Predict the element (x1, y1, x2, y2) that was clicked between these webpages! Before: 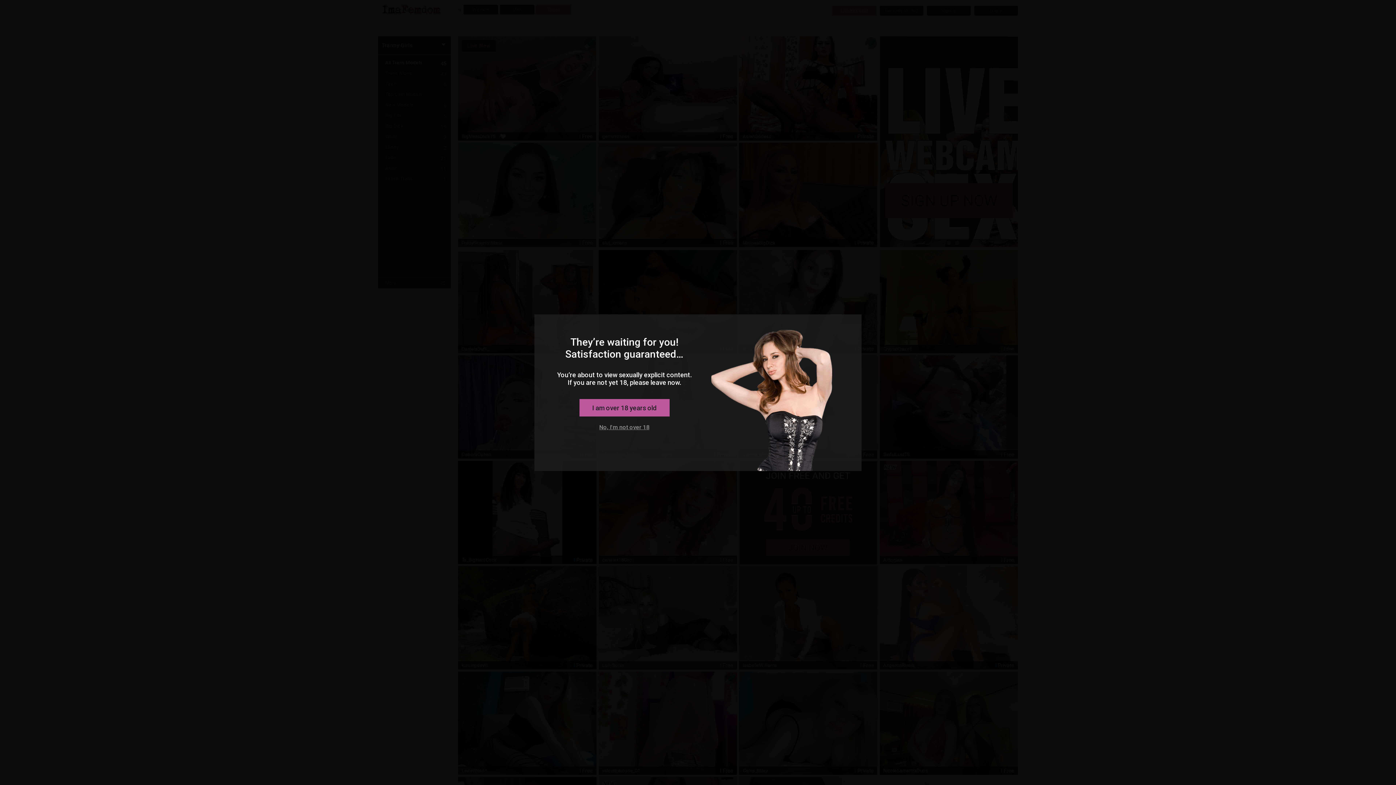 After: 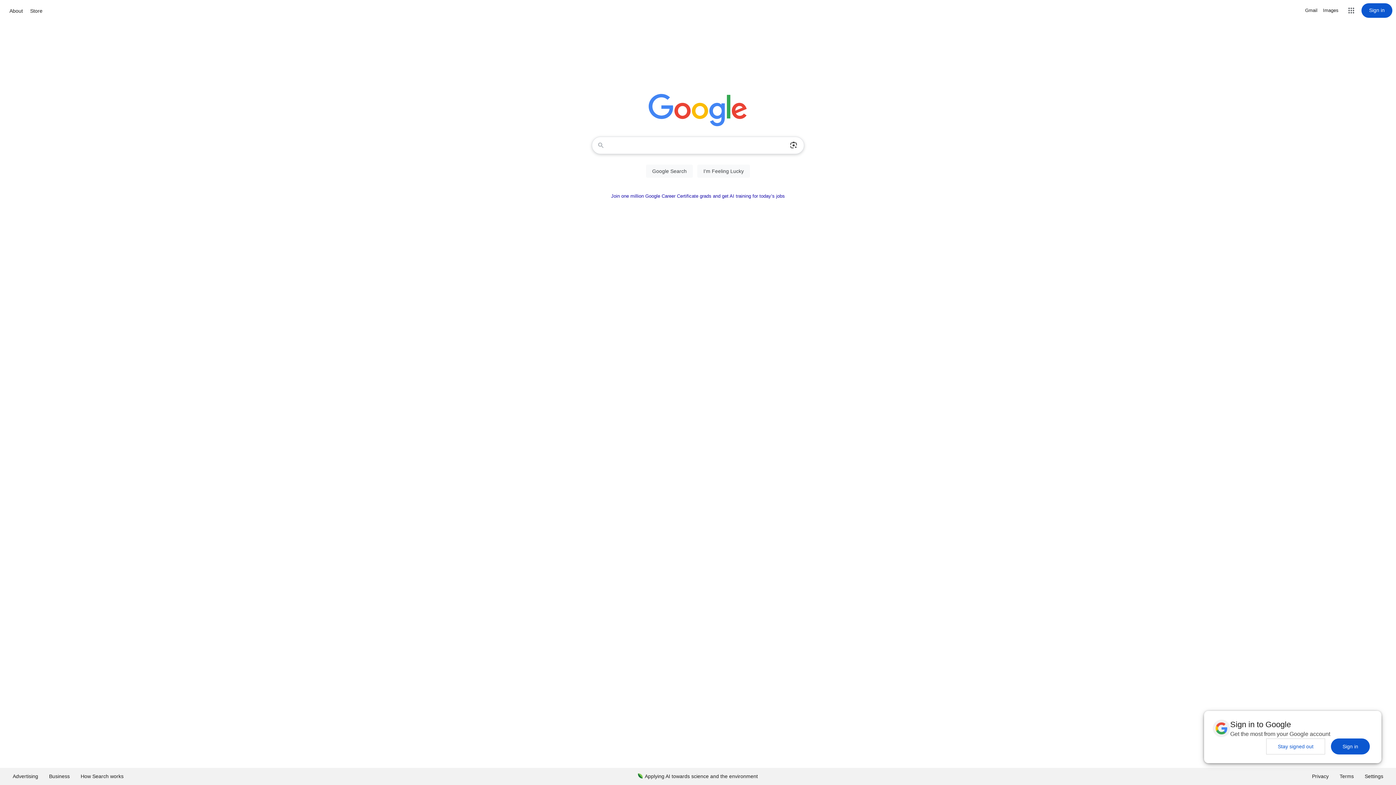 Action: bbox: (599, 424, 649, 430) label: No, I'm not over 18